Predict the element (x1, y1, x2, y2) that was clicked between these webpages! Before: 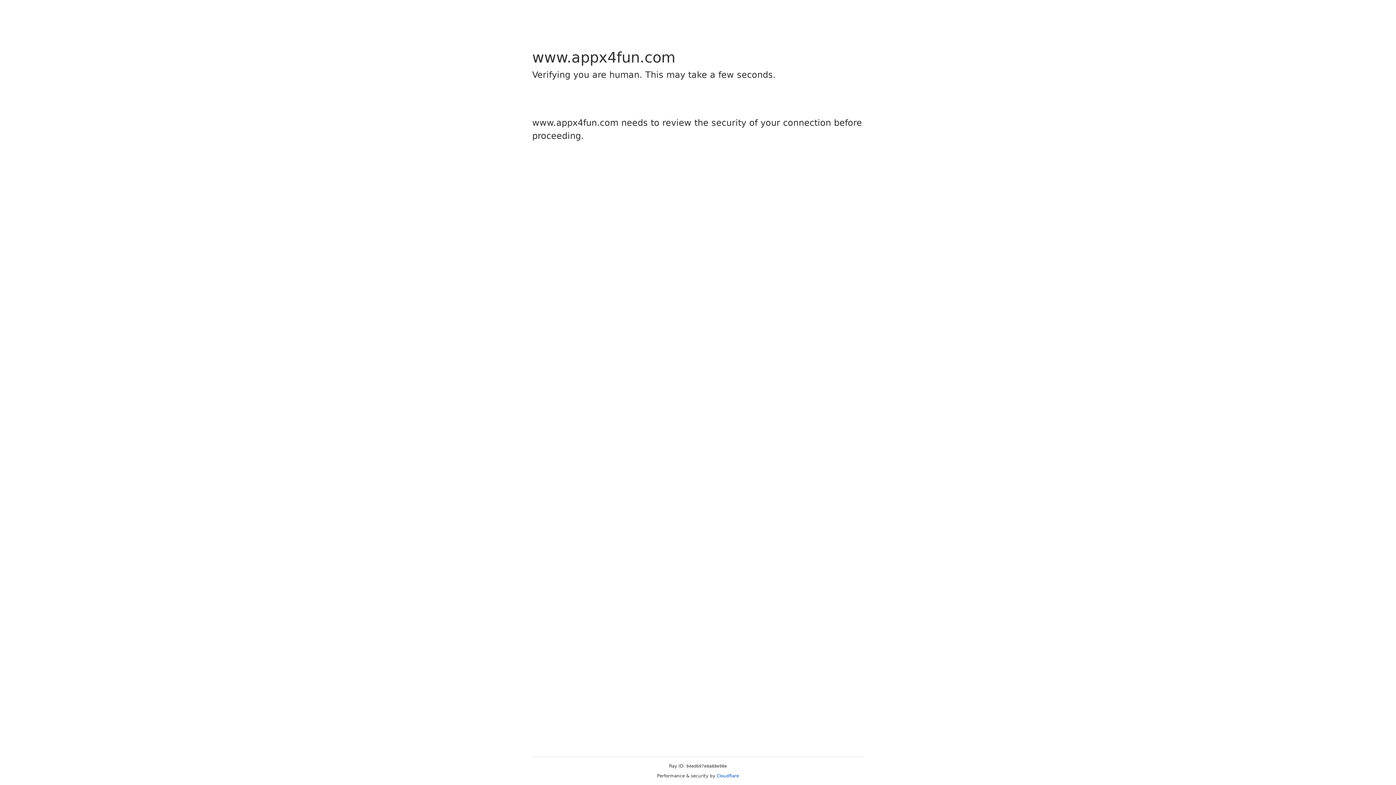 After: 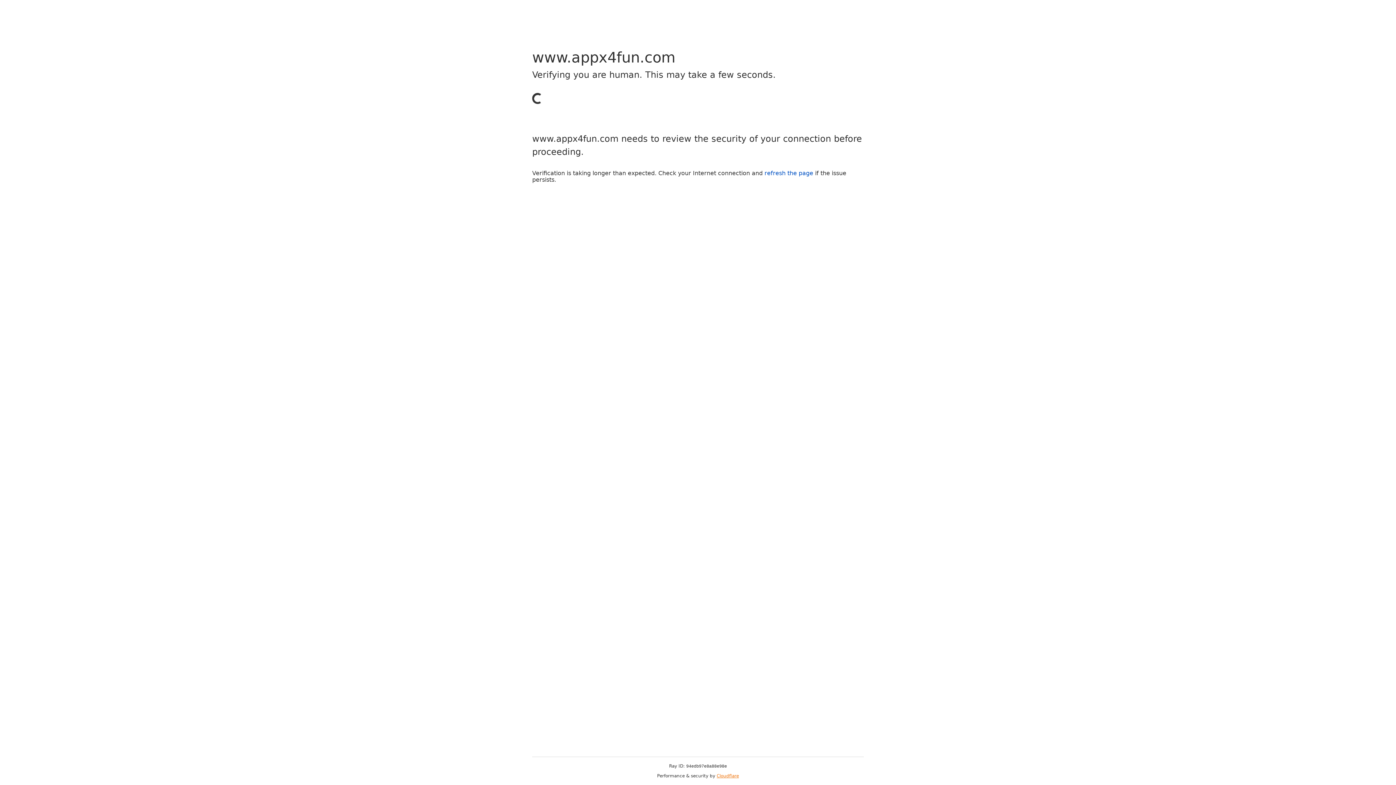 Action: label: Cloudflare bbox: (716, 773, 739, 778)